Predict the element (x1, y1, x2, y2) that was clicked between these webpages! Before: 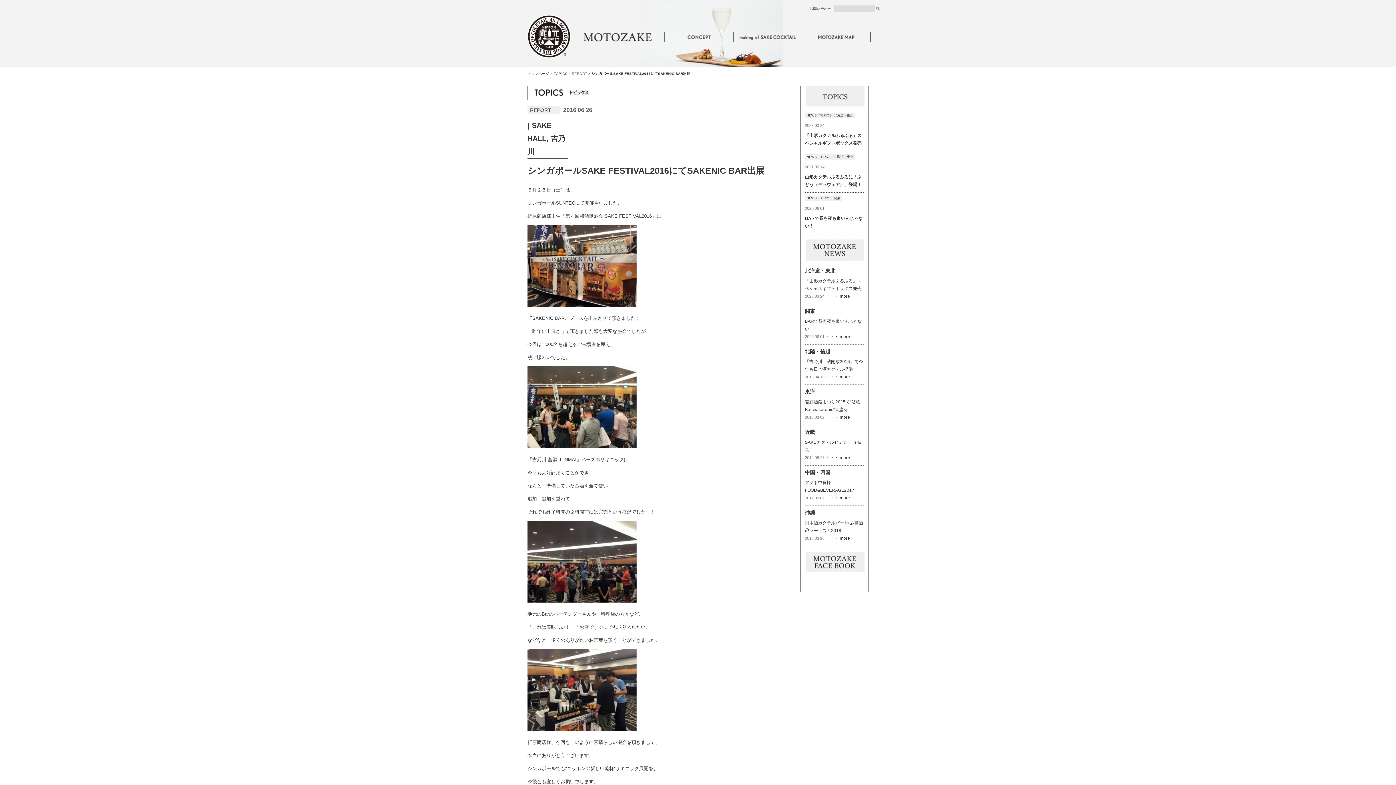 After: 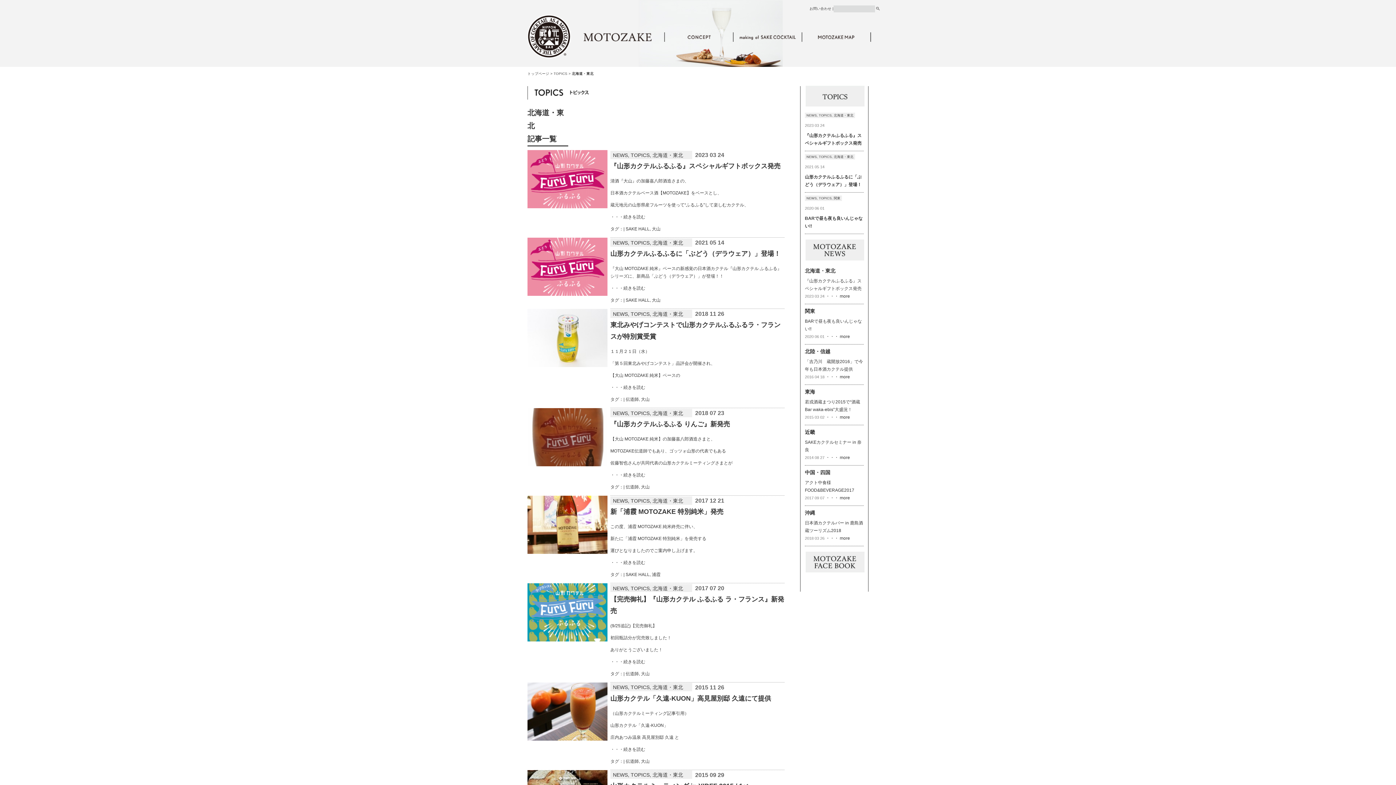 Action: label:  more bbox: (838, 293, 850, 298)